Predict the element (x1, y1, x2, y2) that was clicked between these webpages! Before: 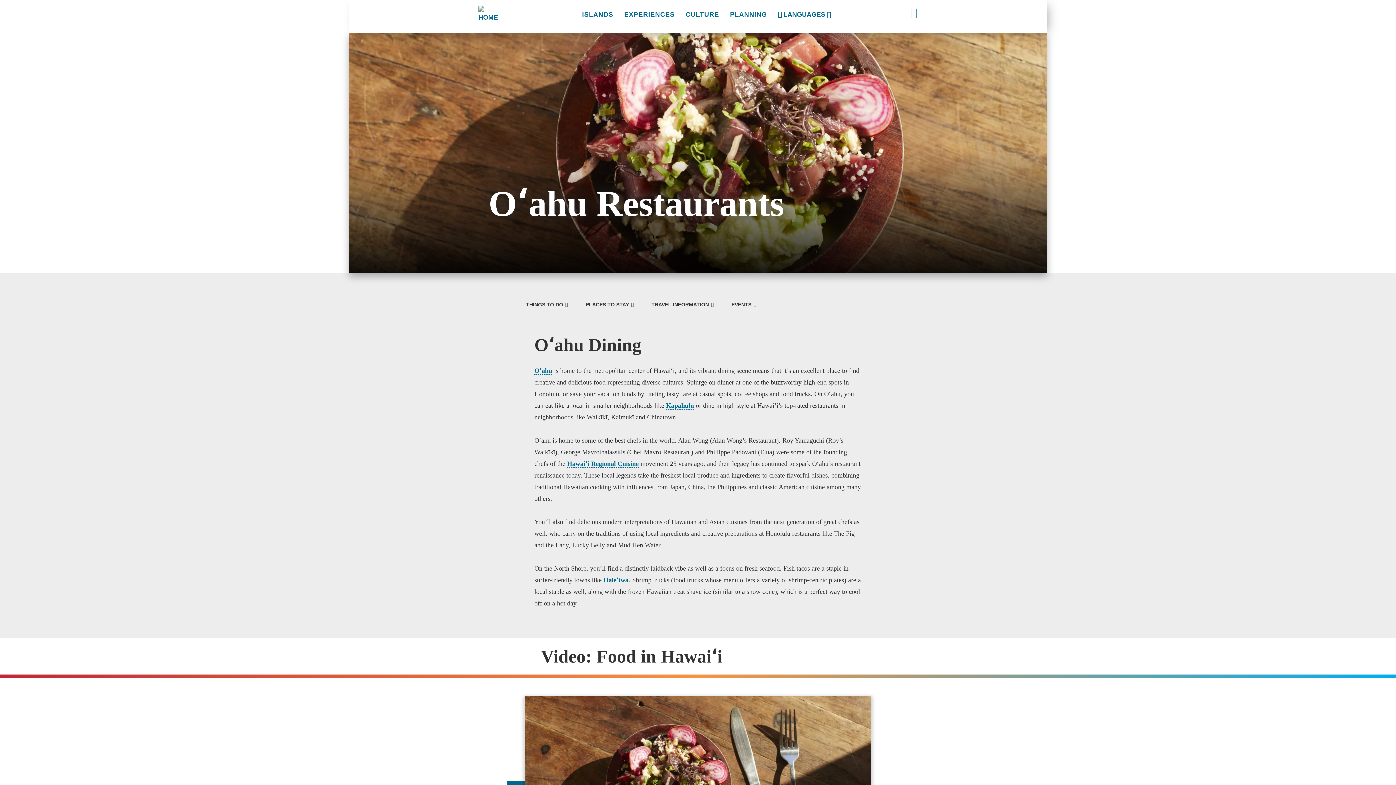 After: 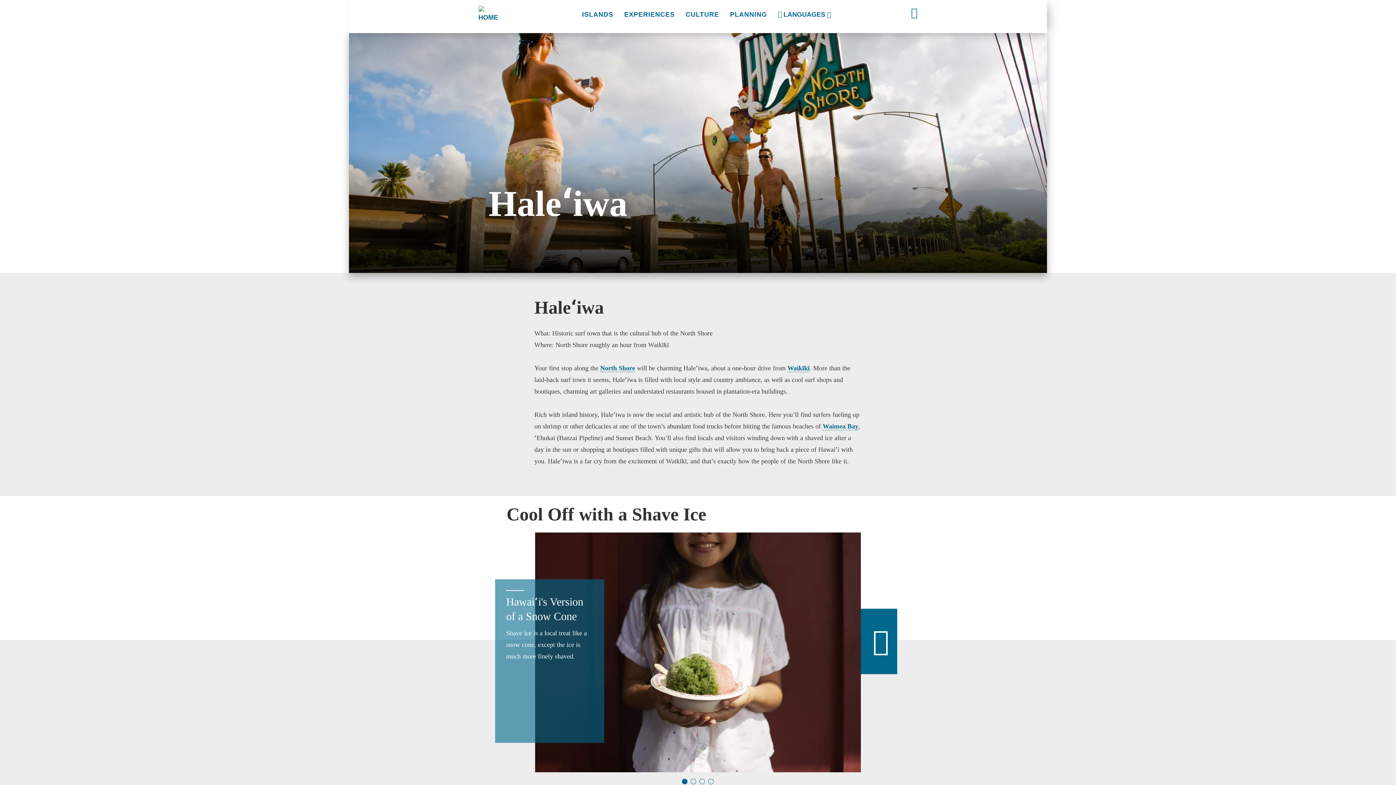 Action: label: Haleʻiwa bbox: (603, 576, 628, 584)